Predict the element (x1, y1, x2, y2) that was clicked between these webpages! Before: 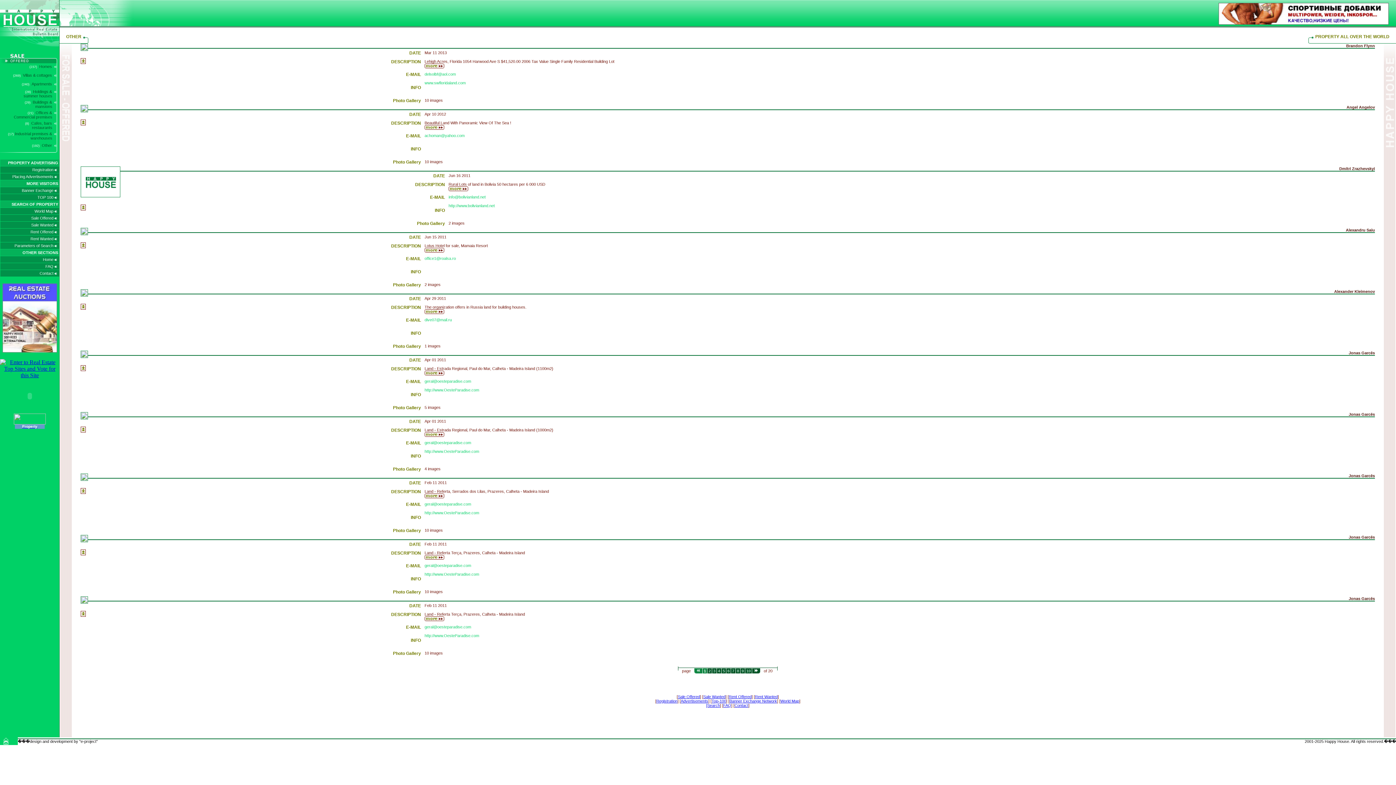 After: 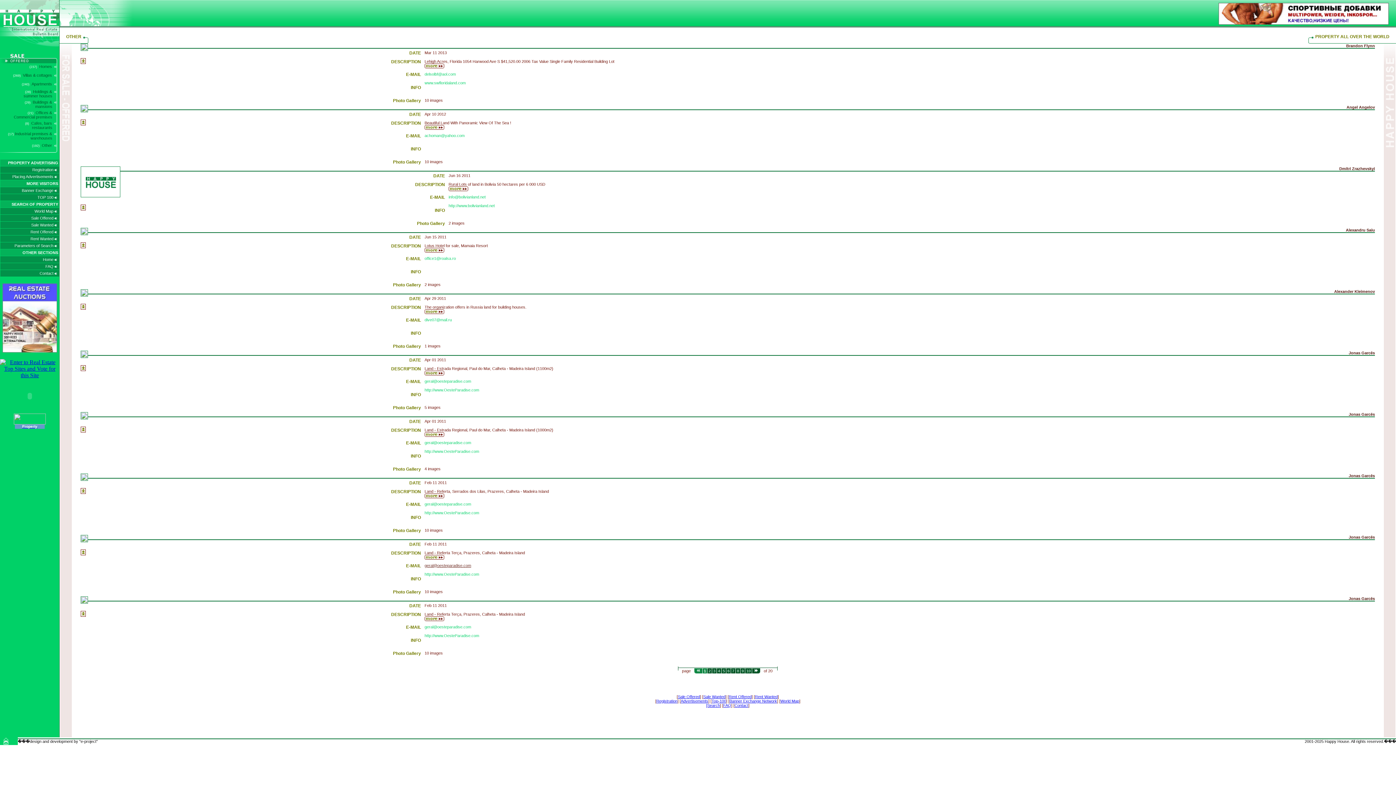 Action: label: geral@oesteparadise.com bbox: (424, 563, 471, 568)